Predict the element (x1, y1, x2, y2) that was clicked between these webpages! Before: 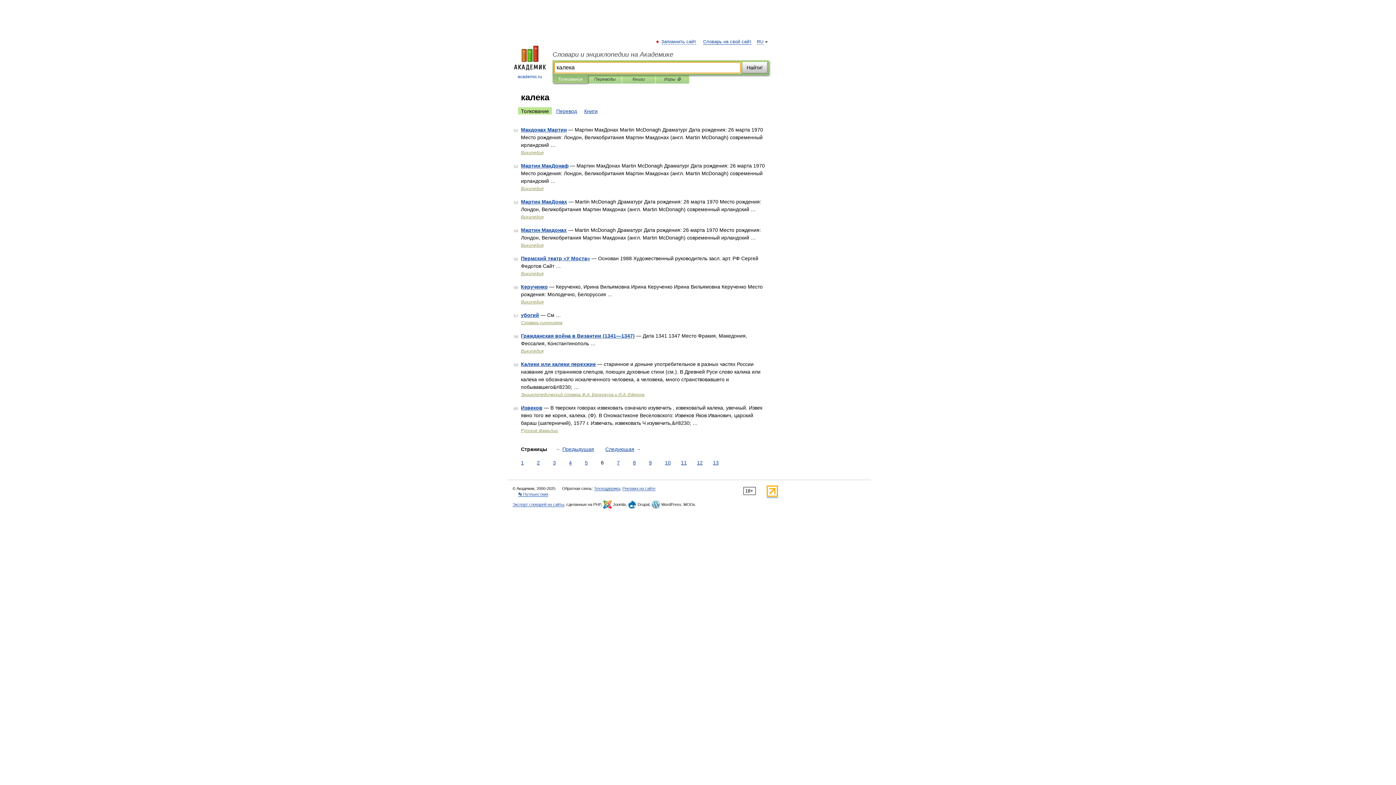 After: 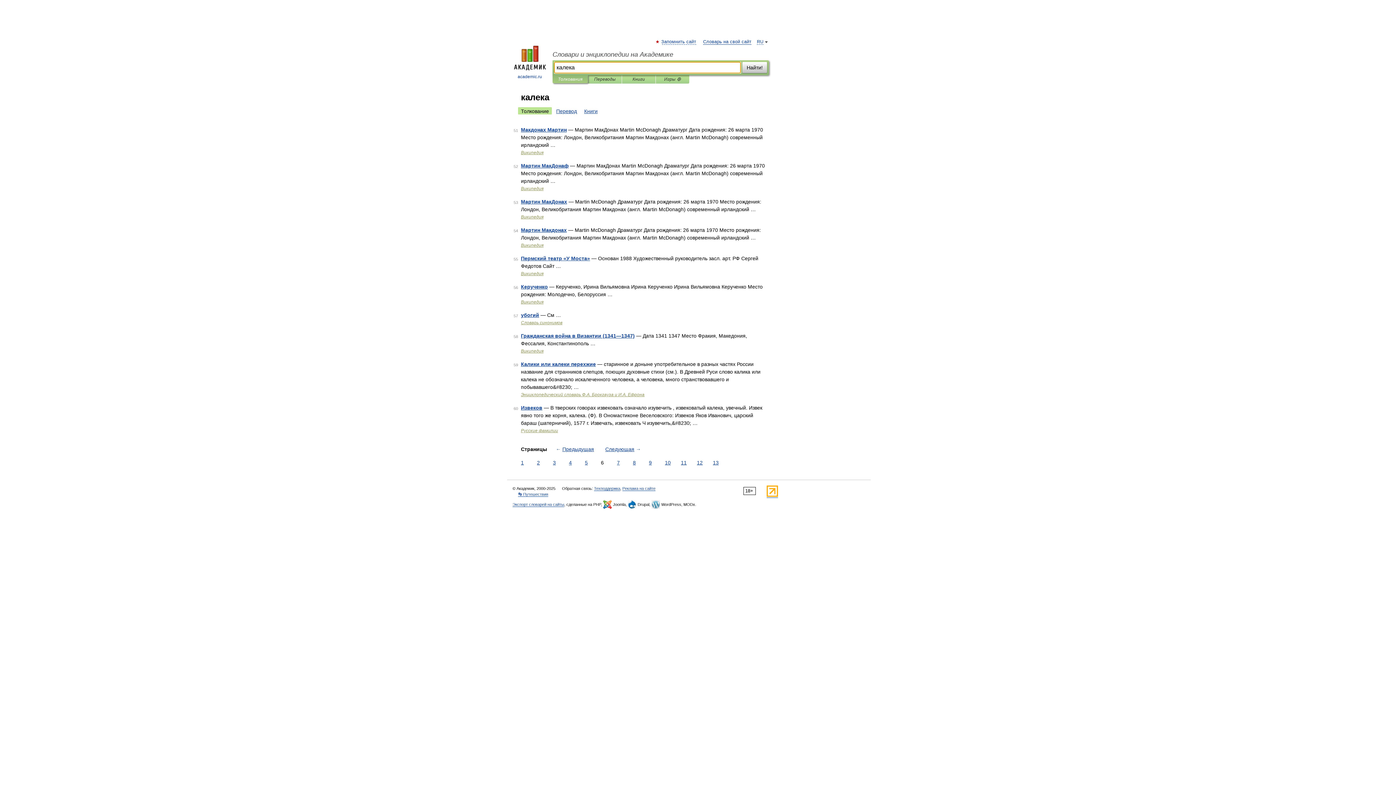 Action: label: Толкования bbox: (558, 75, 582, 83)